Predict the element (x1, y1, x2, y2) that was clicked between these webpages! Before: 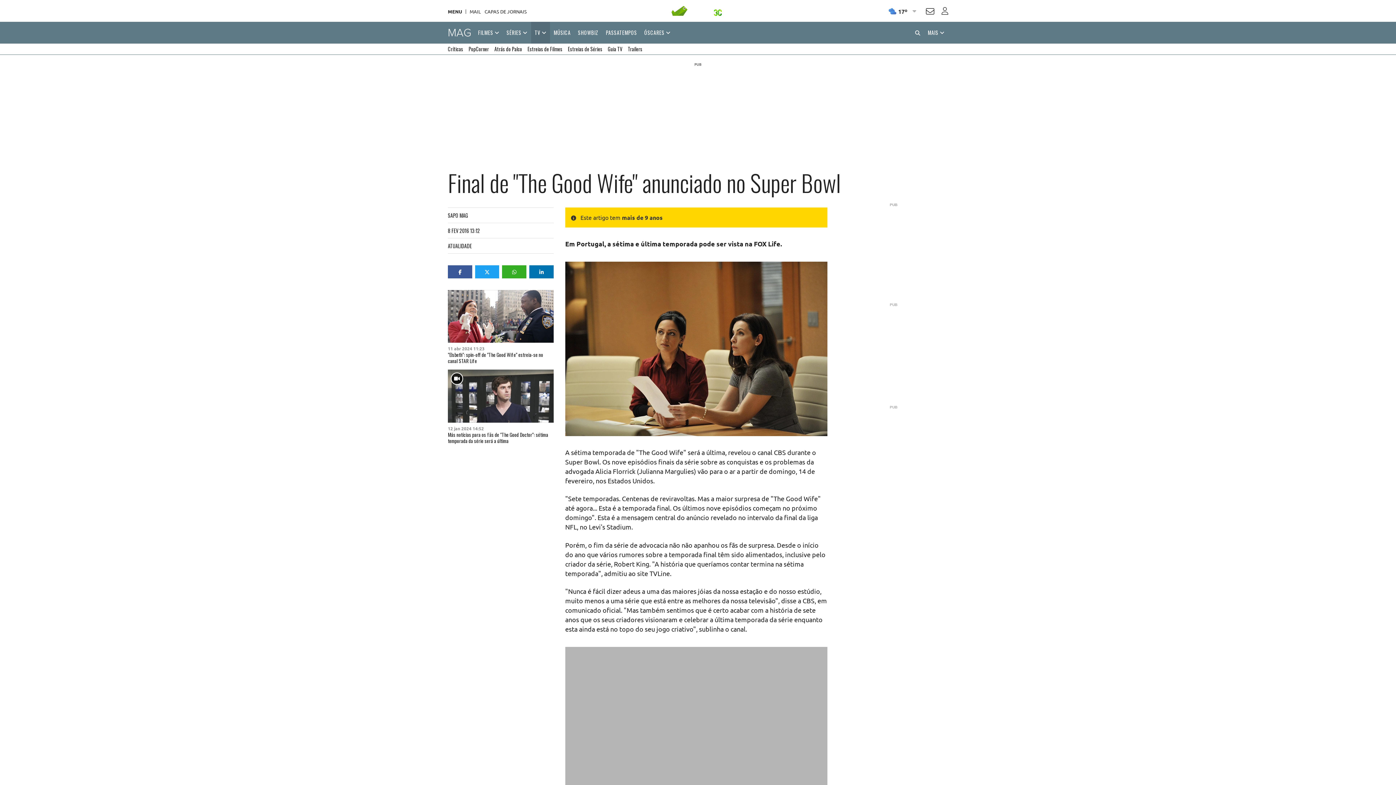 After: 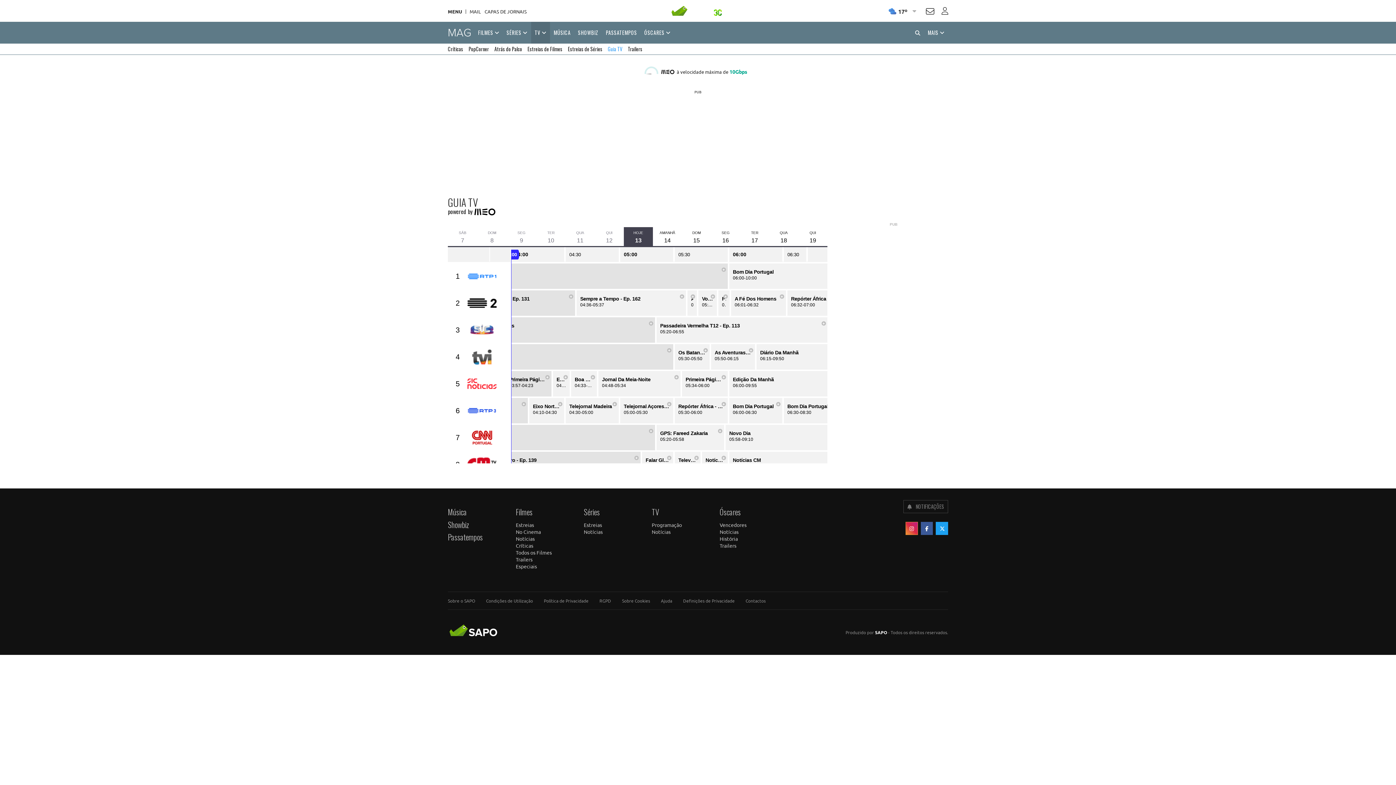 Action: bbox: (608, 43, 622, 54) label: Guia TV